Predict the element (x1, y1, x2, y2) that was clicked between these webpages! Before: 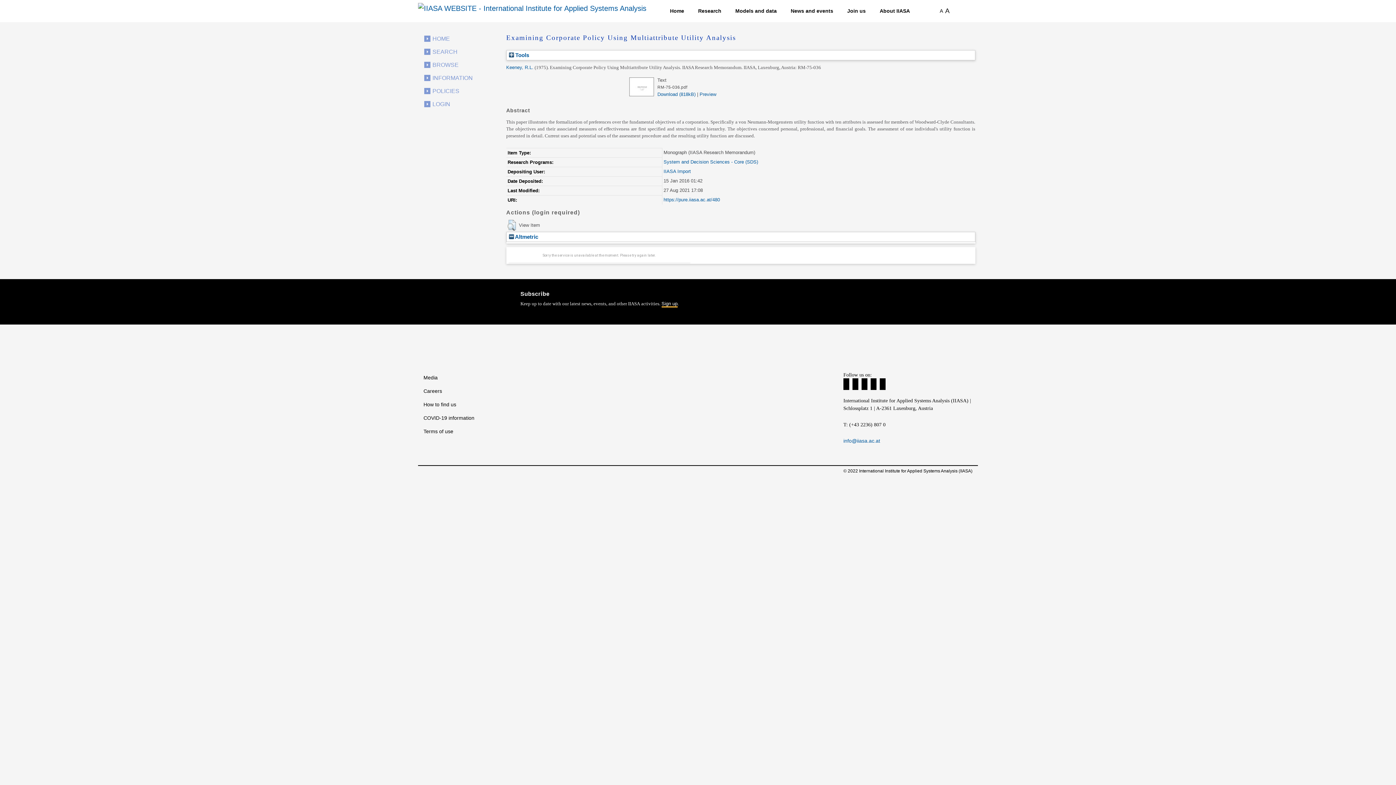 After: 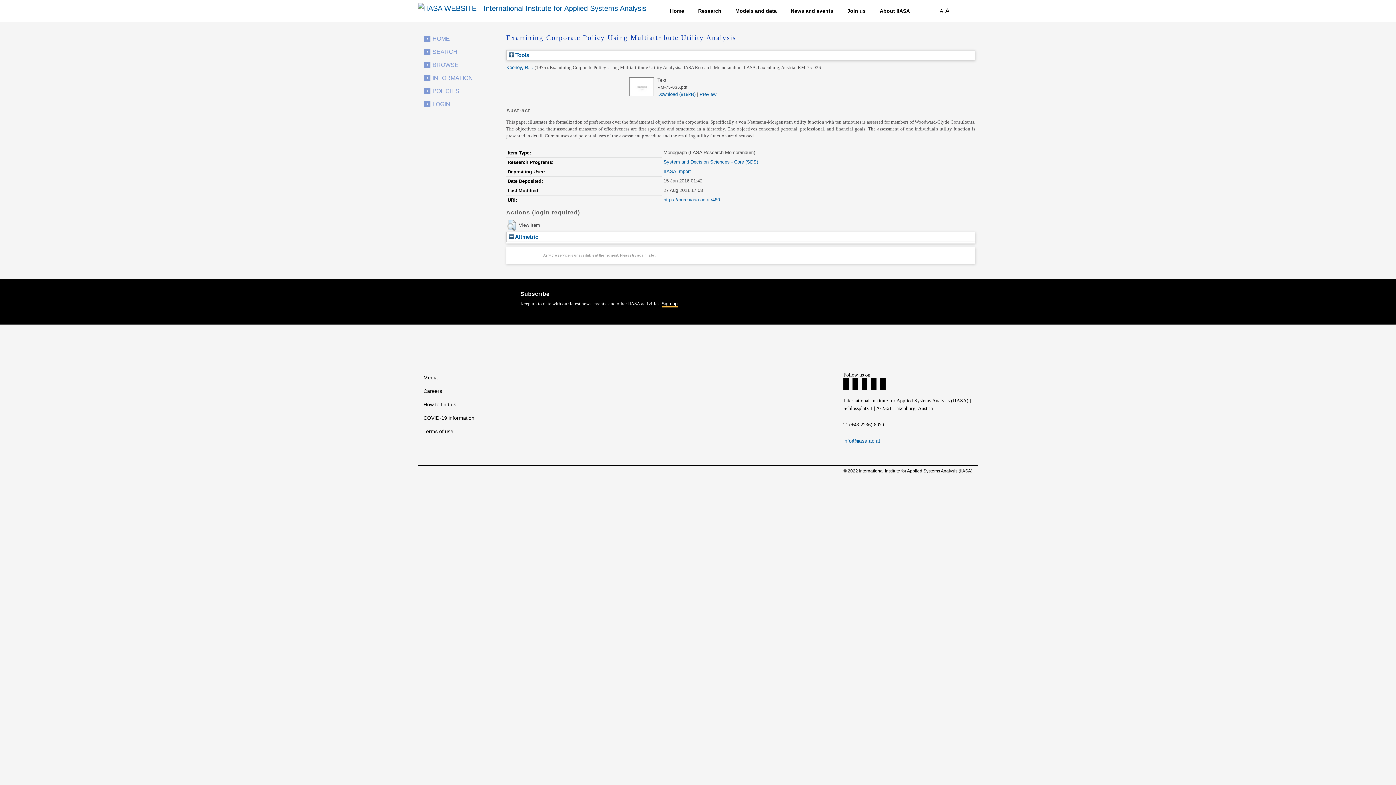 Action: bbox: (861, 378, 867, 390) label: LinkedIn